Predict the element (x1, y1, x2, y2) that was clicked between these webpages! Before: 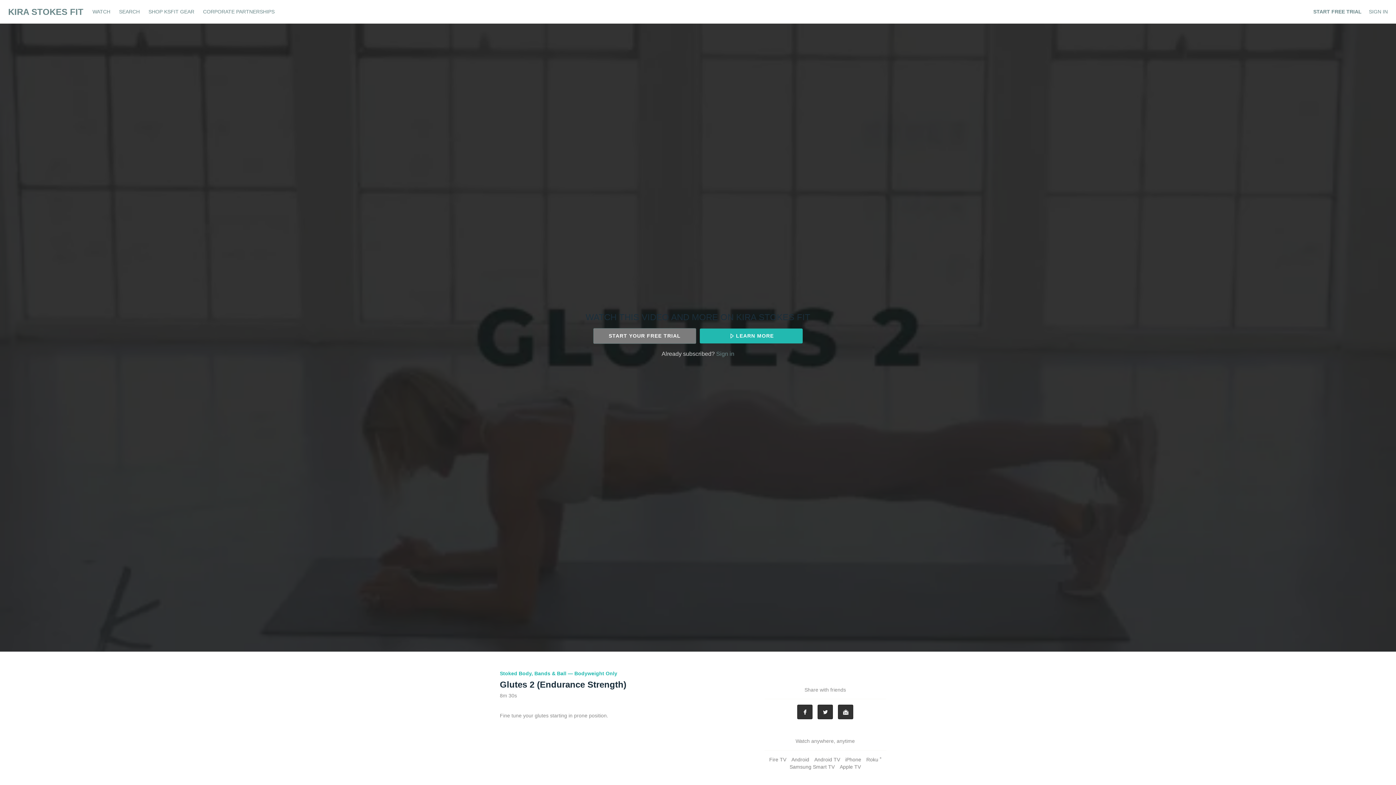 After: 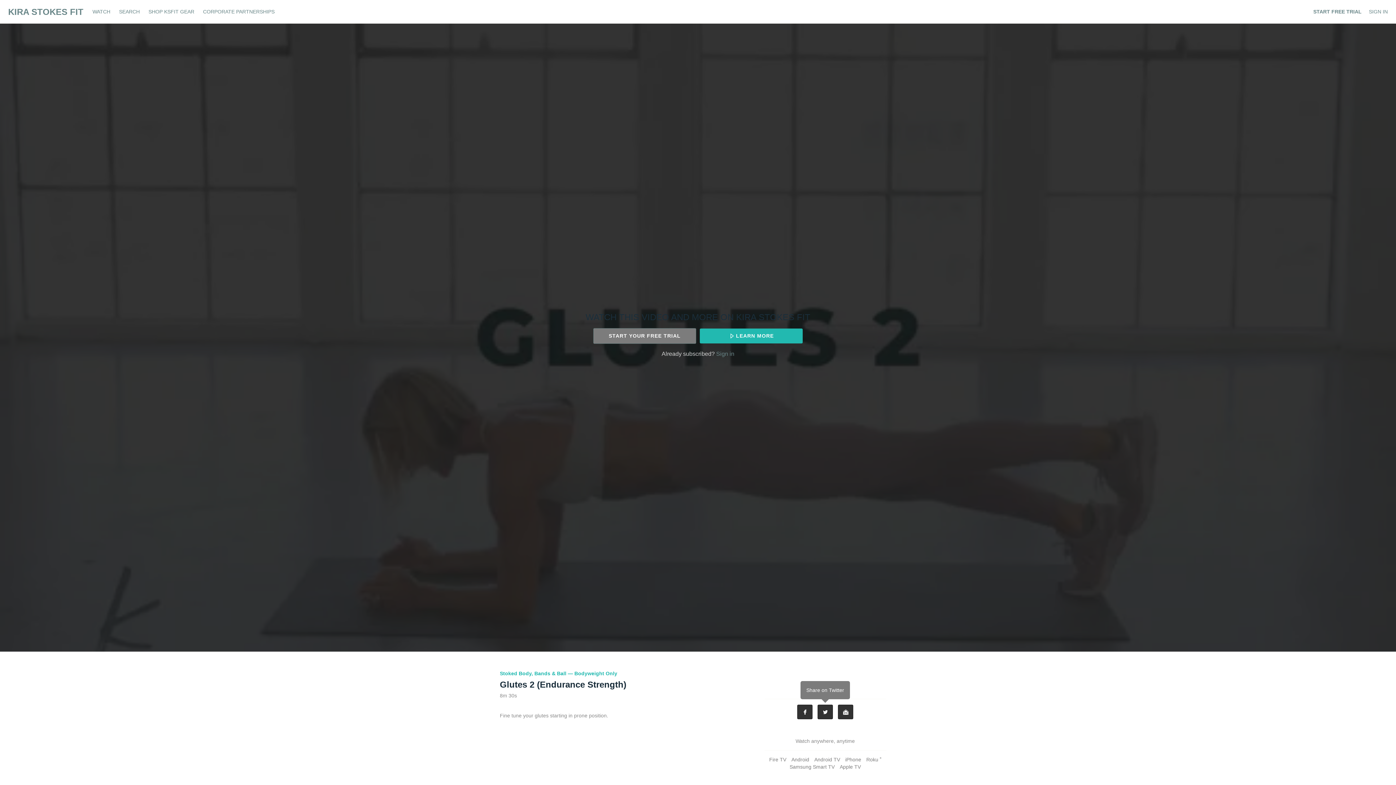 Action: label: Twitter bbox: (817, 705, 833, 719)